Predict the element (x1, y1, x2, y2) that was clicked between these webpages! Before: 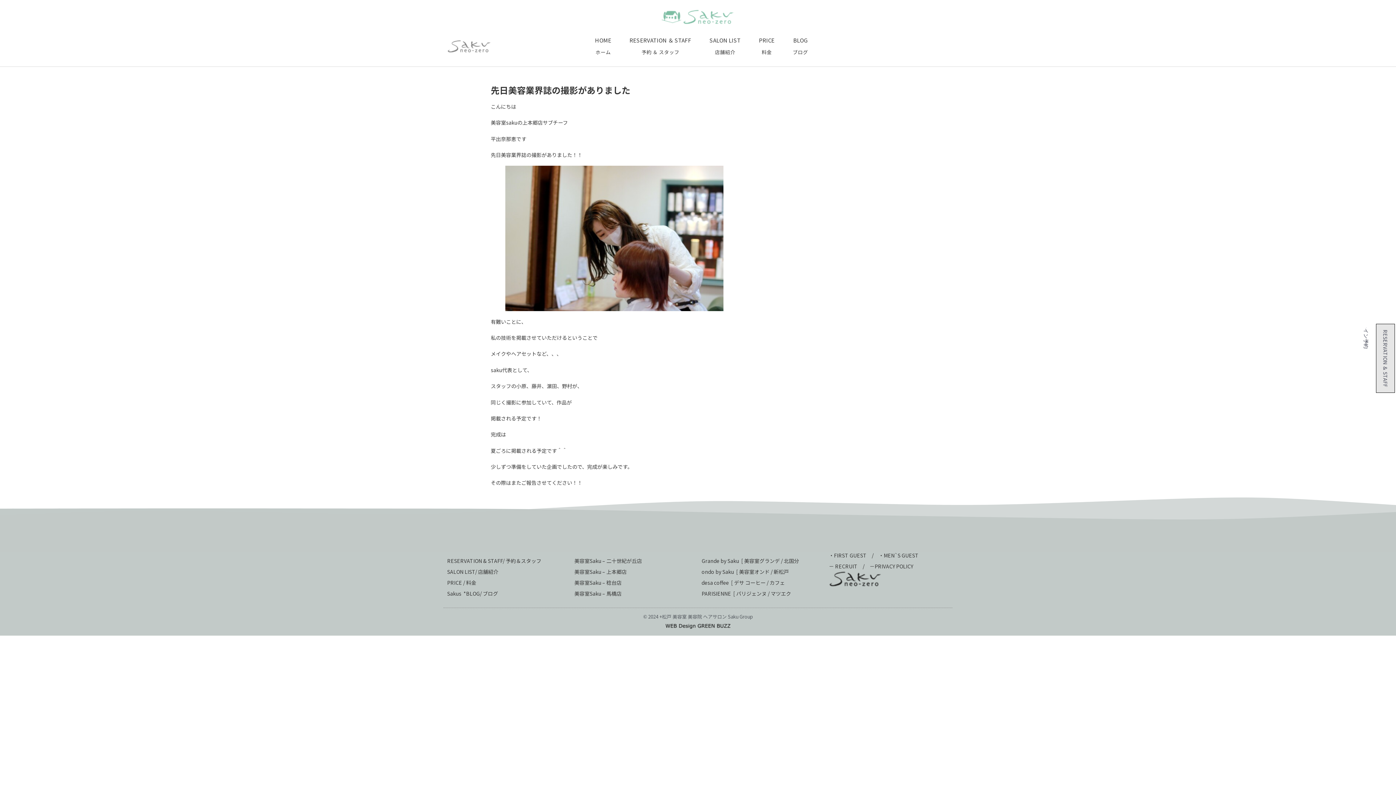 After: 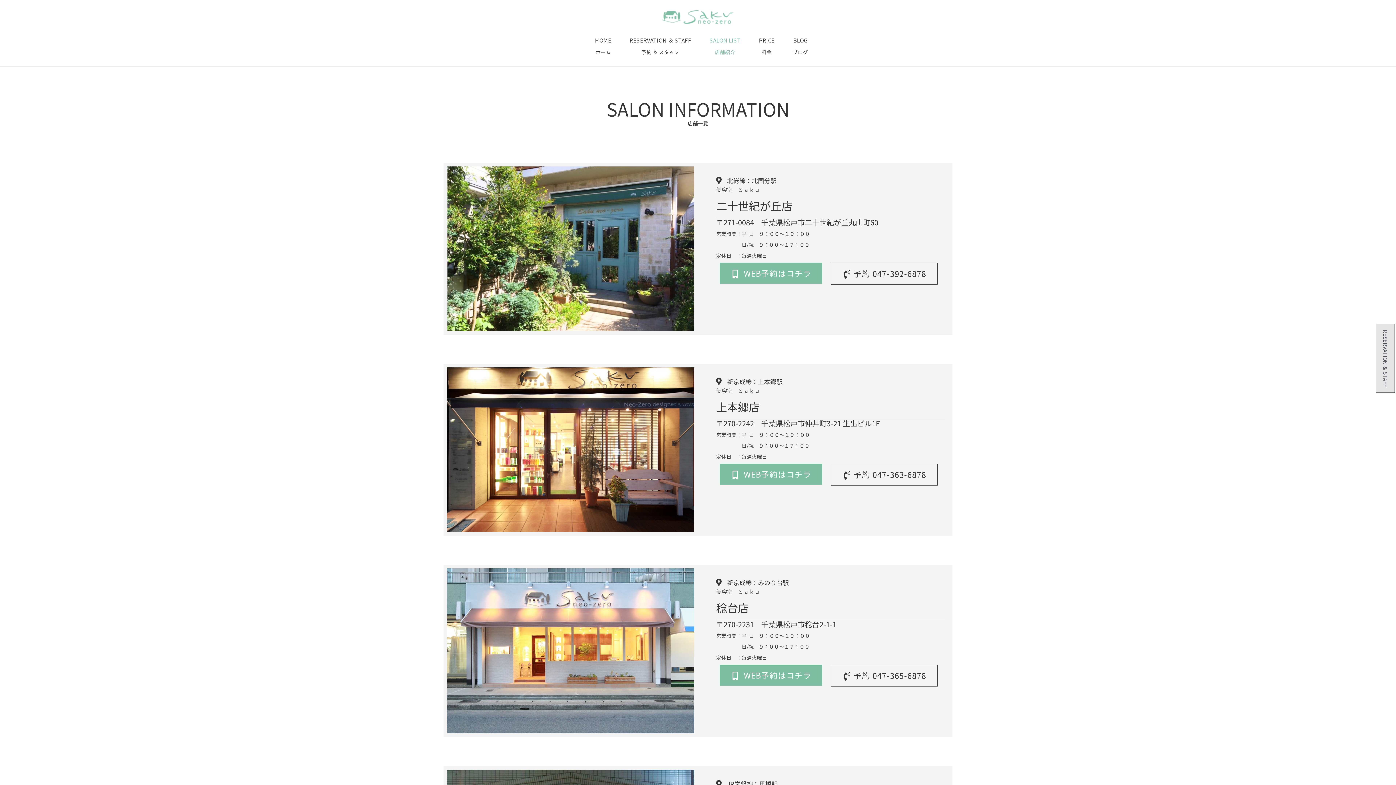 Action: label: SALON LIST
店舗紹介 bbox: (700, 29, 750, 62)